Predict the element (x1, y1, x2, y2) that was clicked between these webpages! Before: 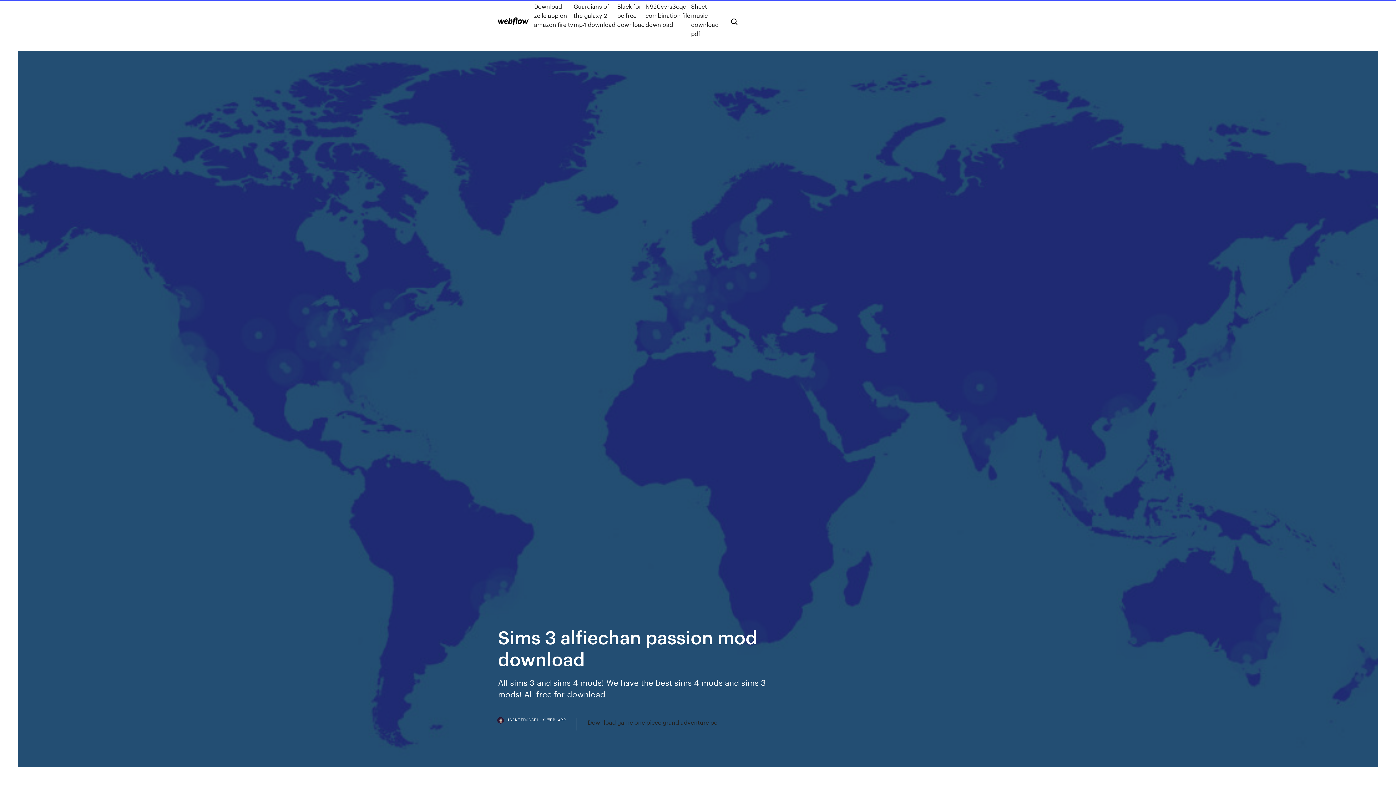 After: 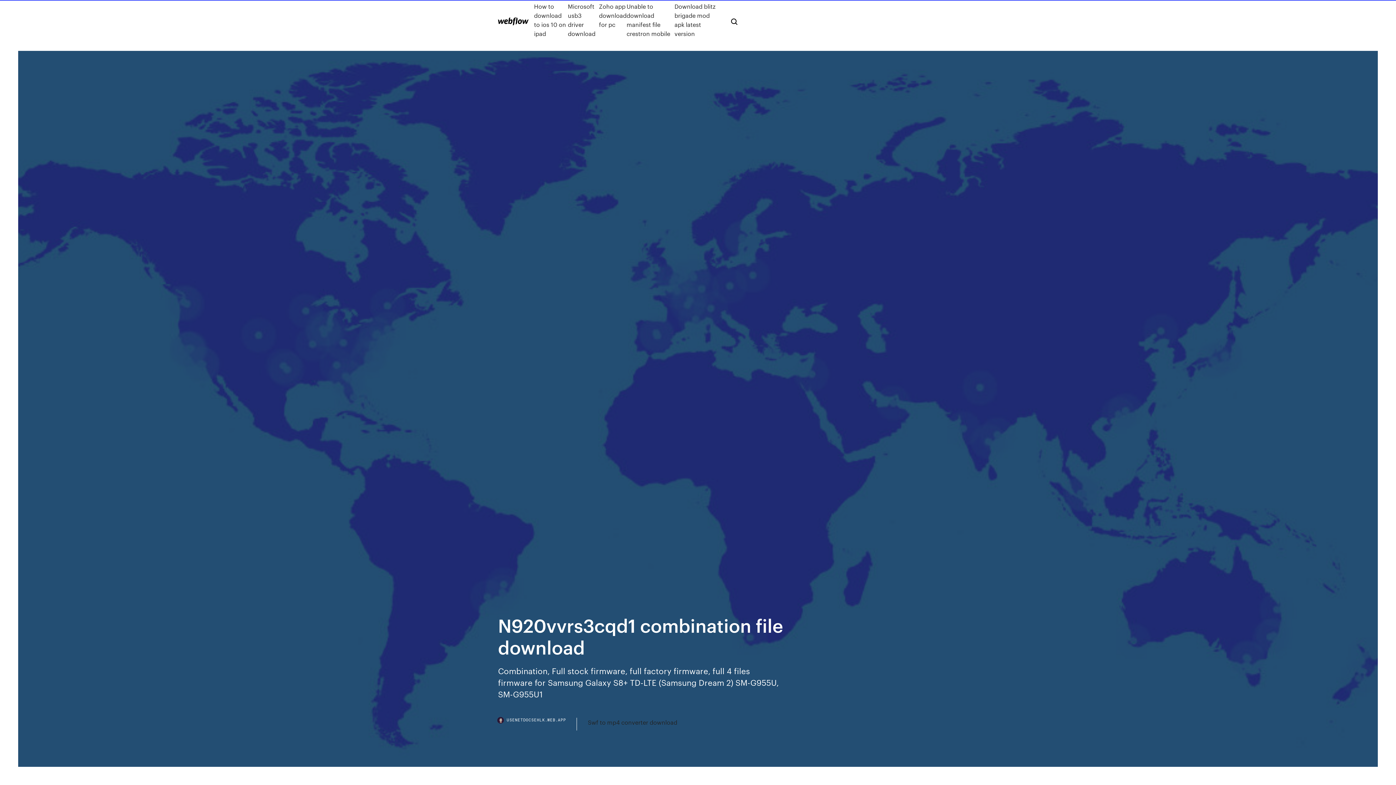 Action: label: N920vvrs3cqd1 combination file download bbox: (645, 1, 691, 38)